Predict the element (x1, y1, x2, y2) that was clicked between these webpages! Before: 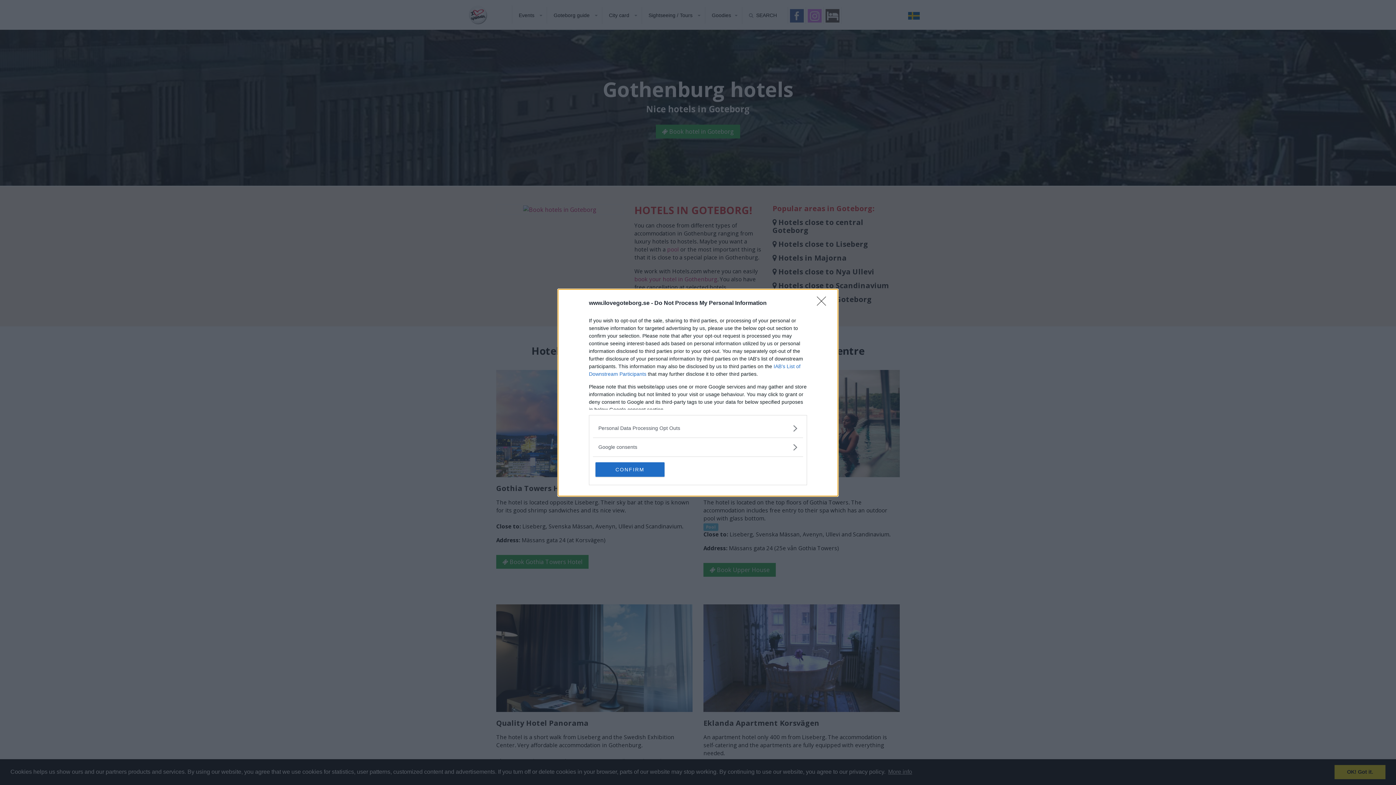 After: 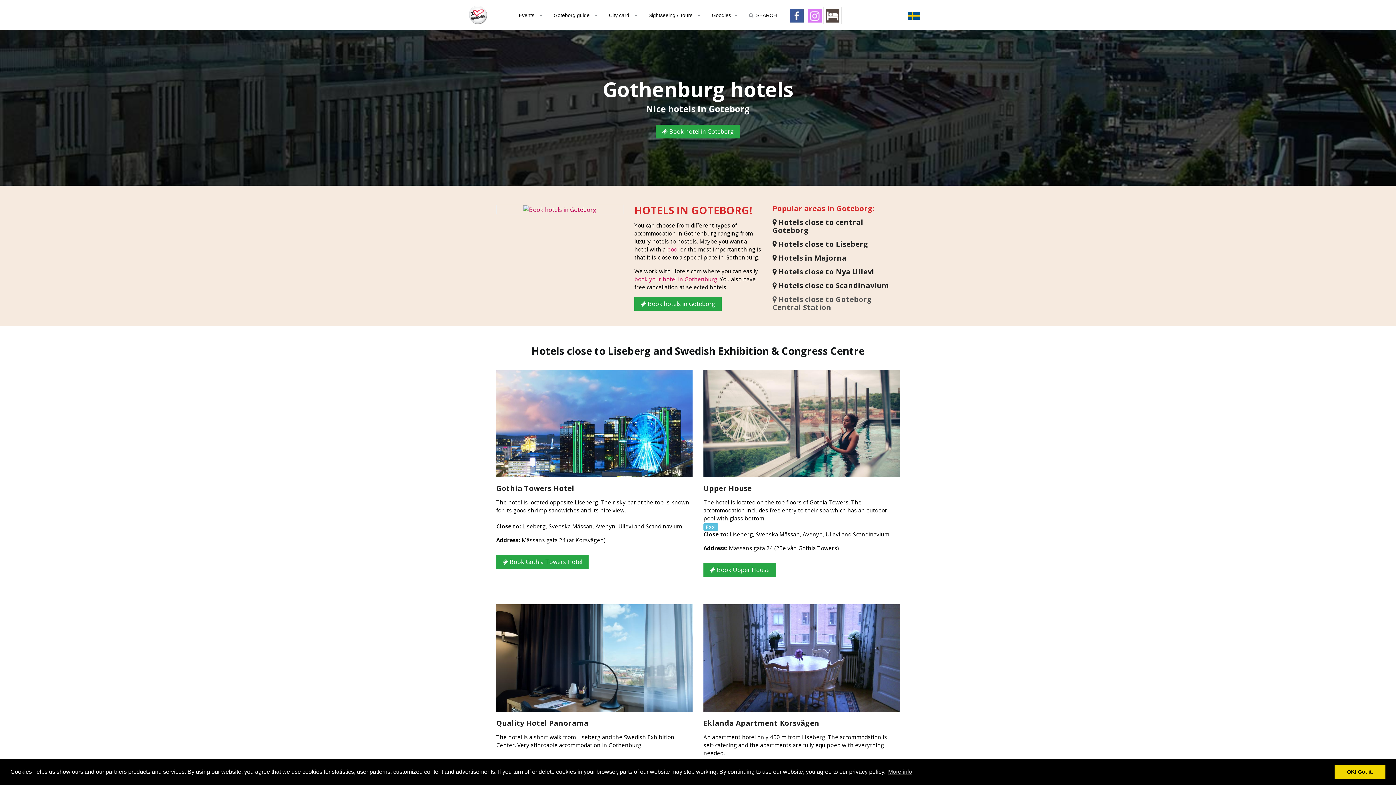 Action: label: Close bbox: (817, 296, 830, 310)